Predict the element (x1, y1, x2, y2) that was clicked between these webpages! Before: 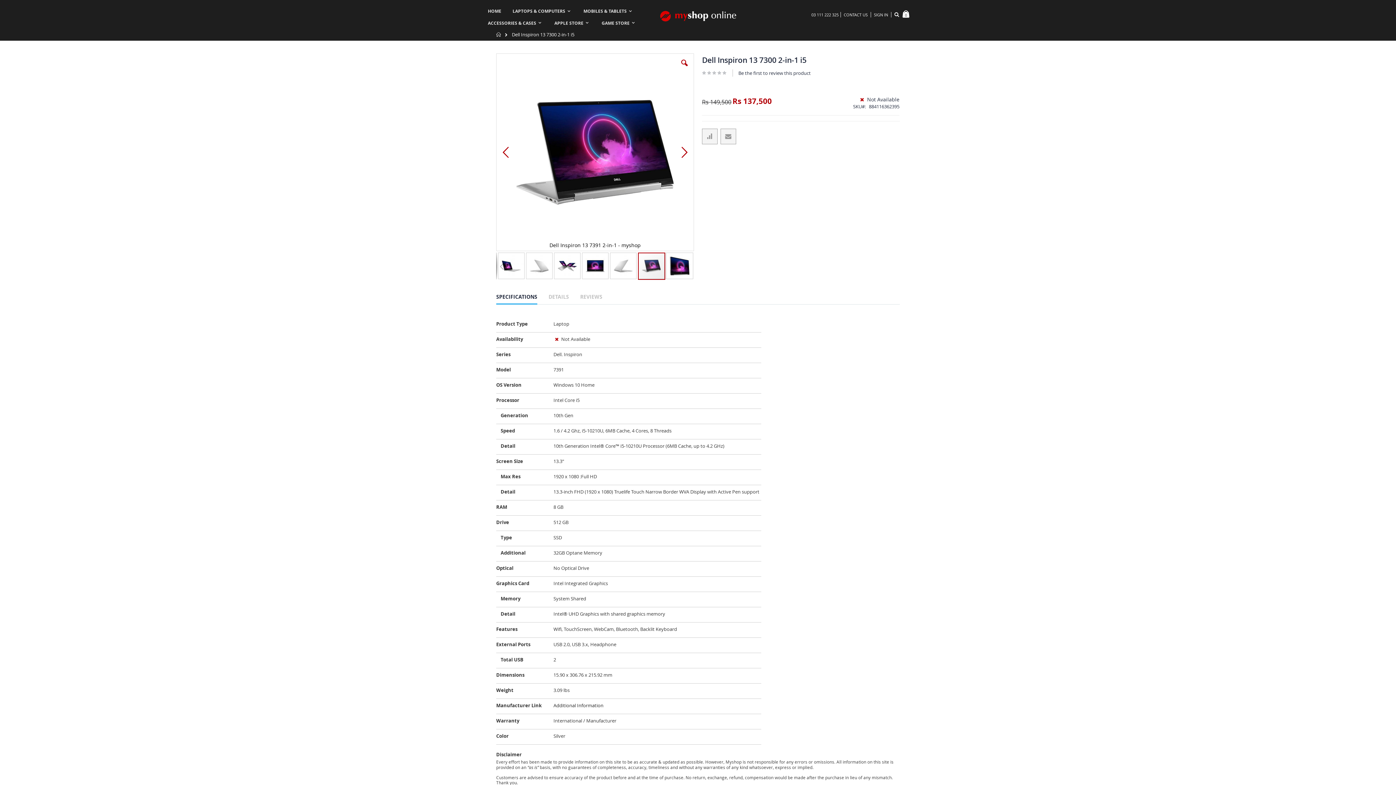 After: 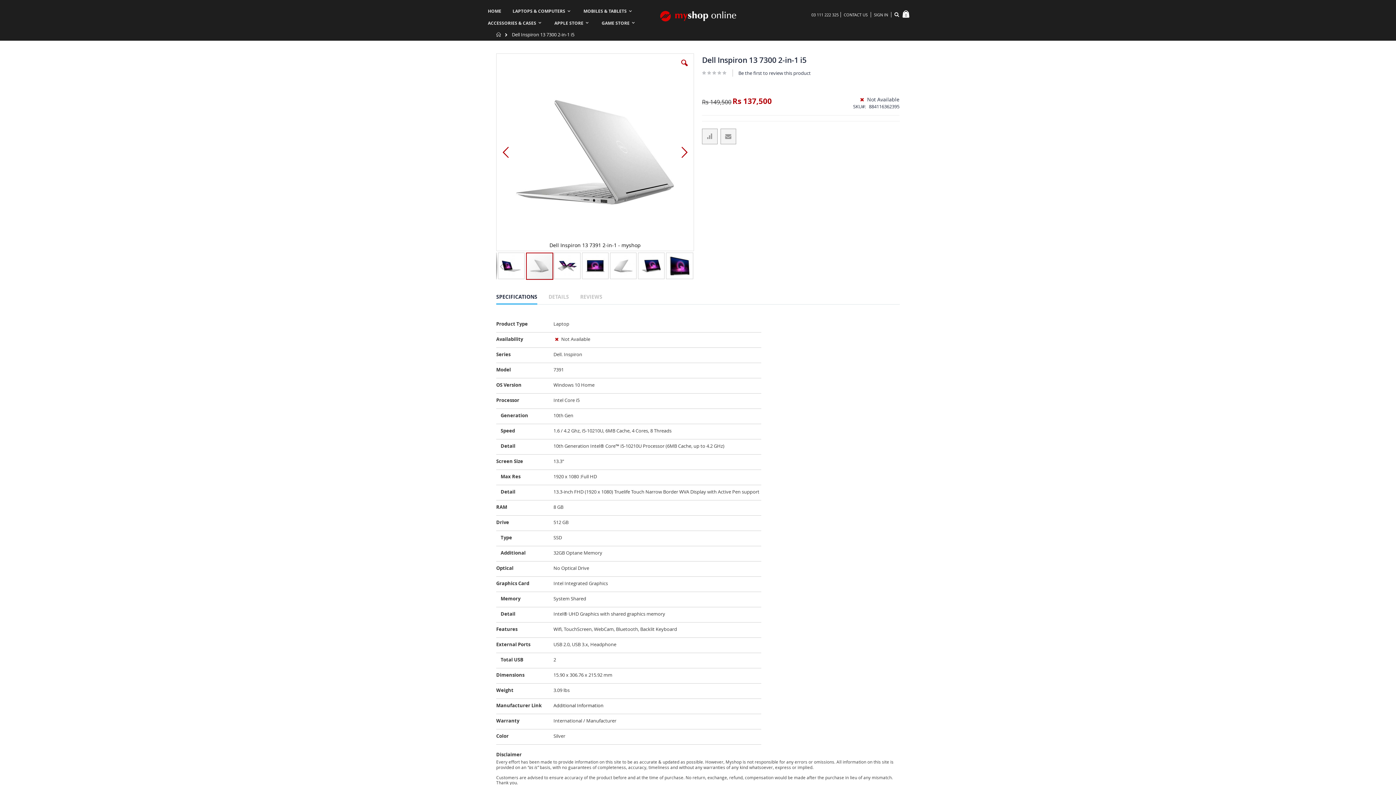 Action: bbox: (526, 252, 553, 279) label: Dell Inspiron 13 7391 2-in-1 - myshop